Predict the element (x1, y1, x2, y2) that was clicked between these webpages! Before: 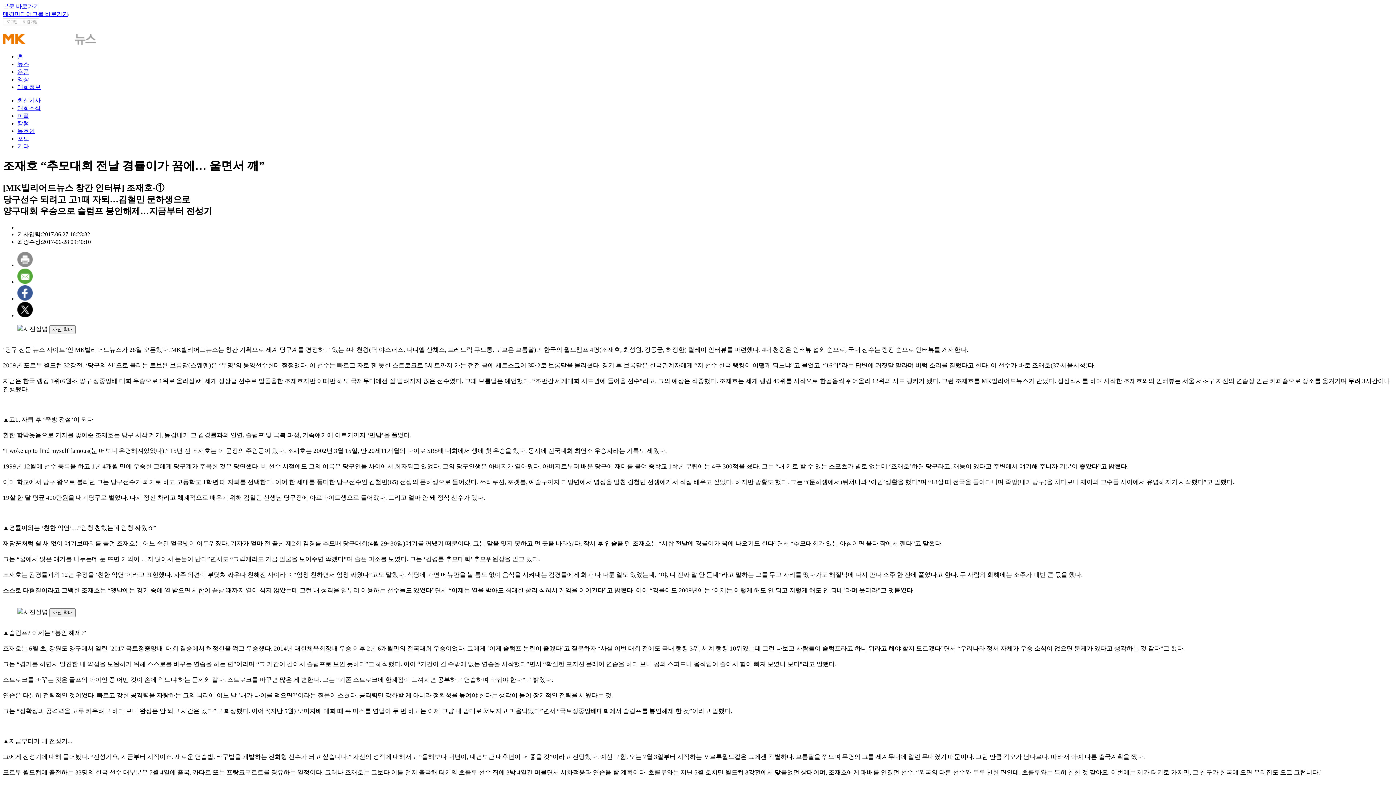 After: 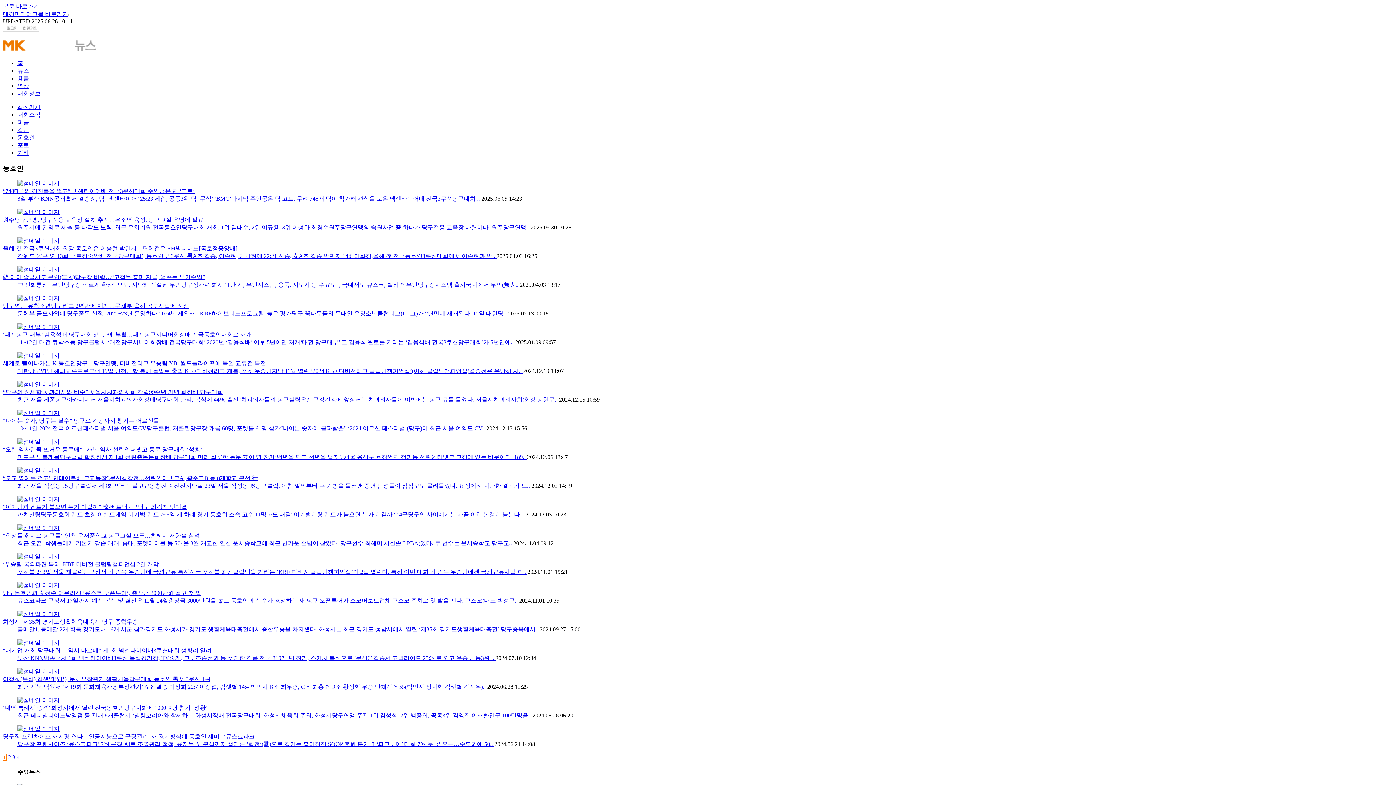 Action: label: 동호인 bbox: (17, 127, 34, 134)